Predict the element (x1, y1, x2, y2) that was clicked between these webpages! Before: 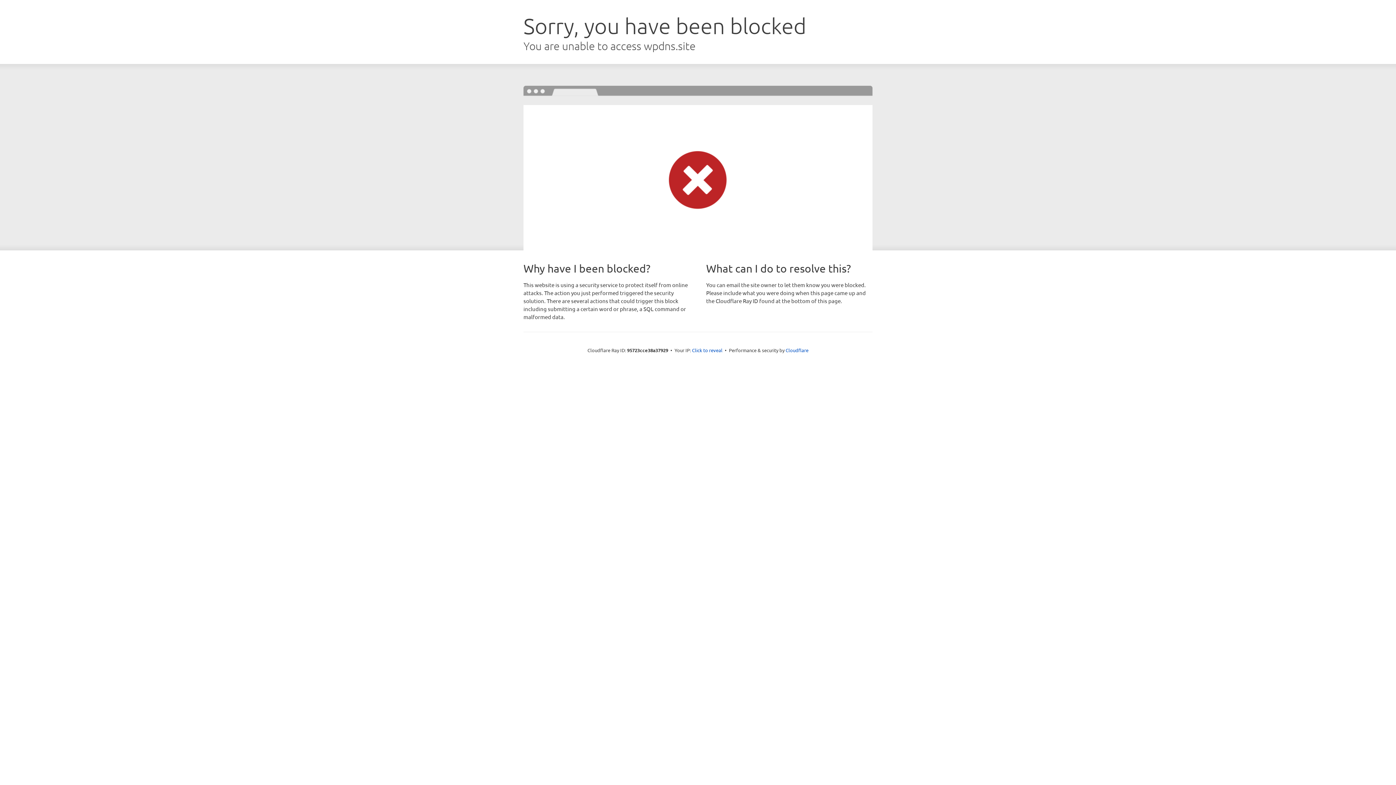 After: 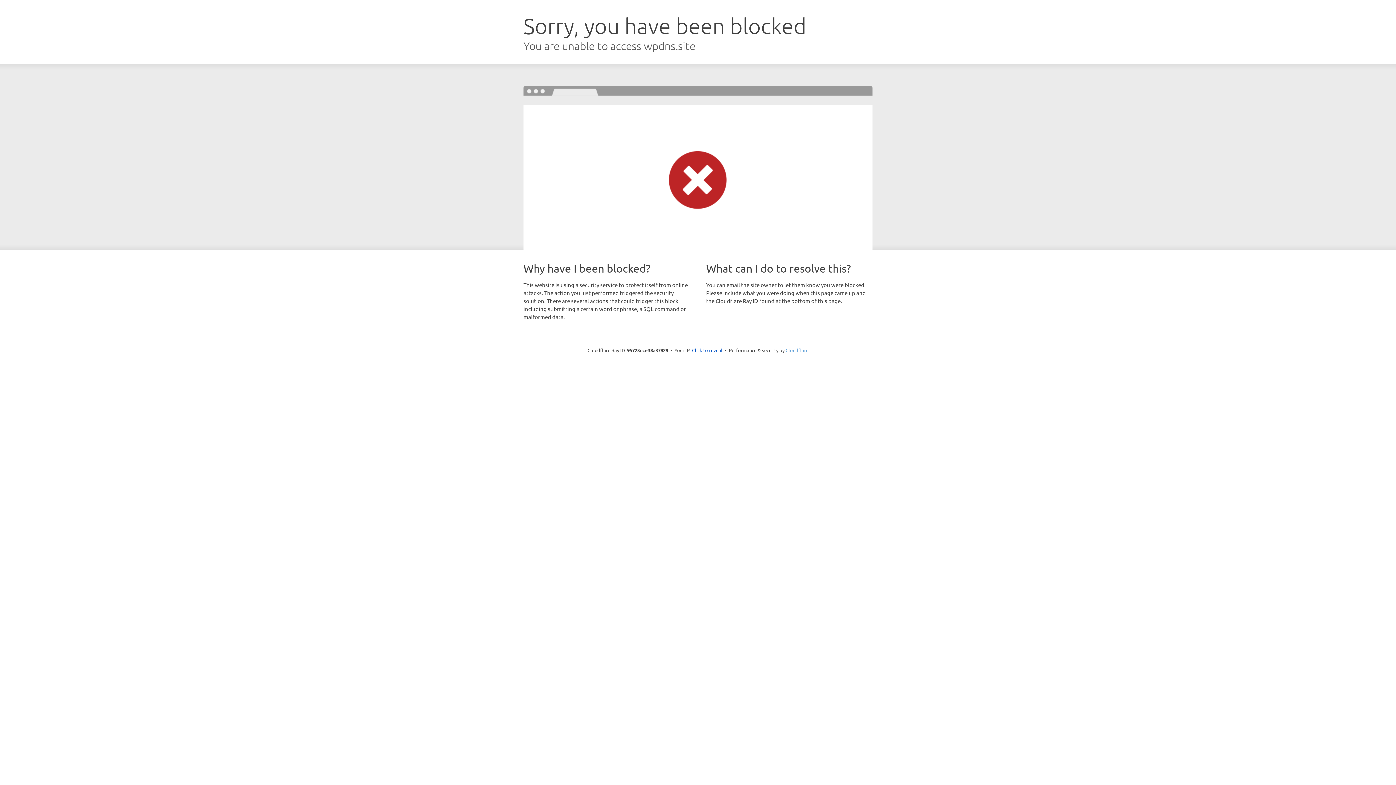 Action: label: Cloudflare bbox: (785, 347, 808, 353)